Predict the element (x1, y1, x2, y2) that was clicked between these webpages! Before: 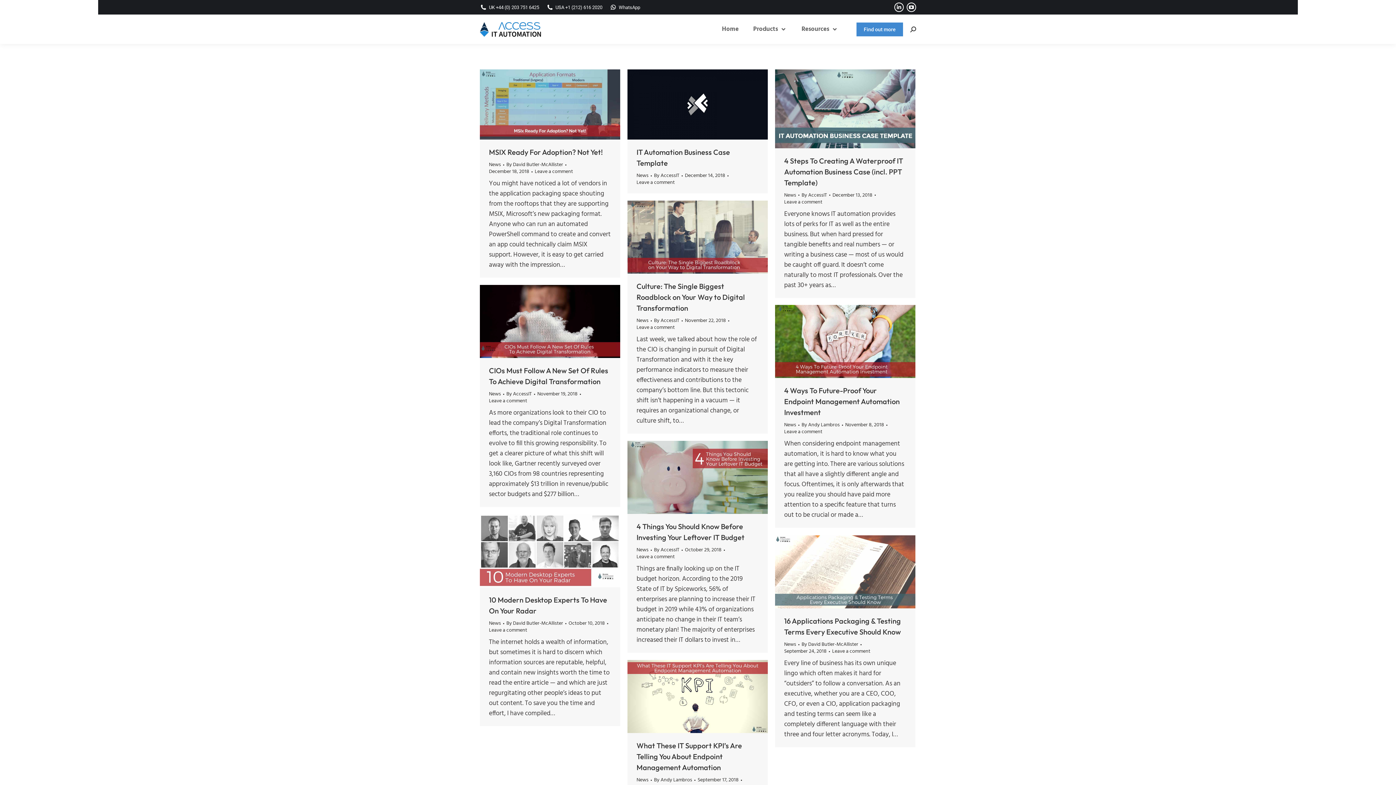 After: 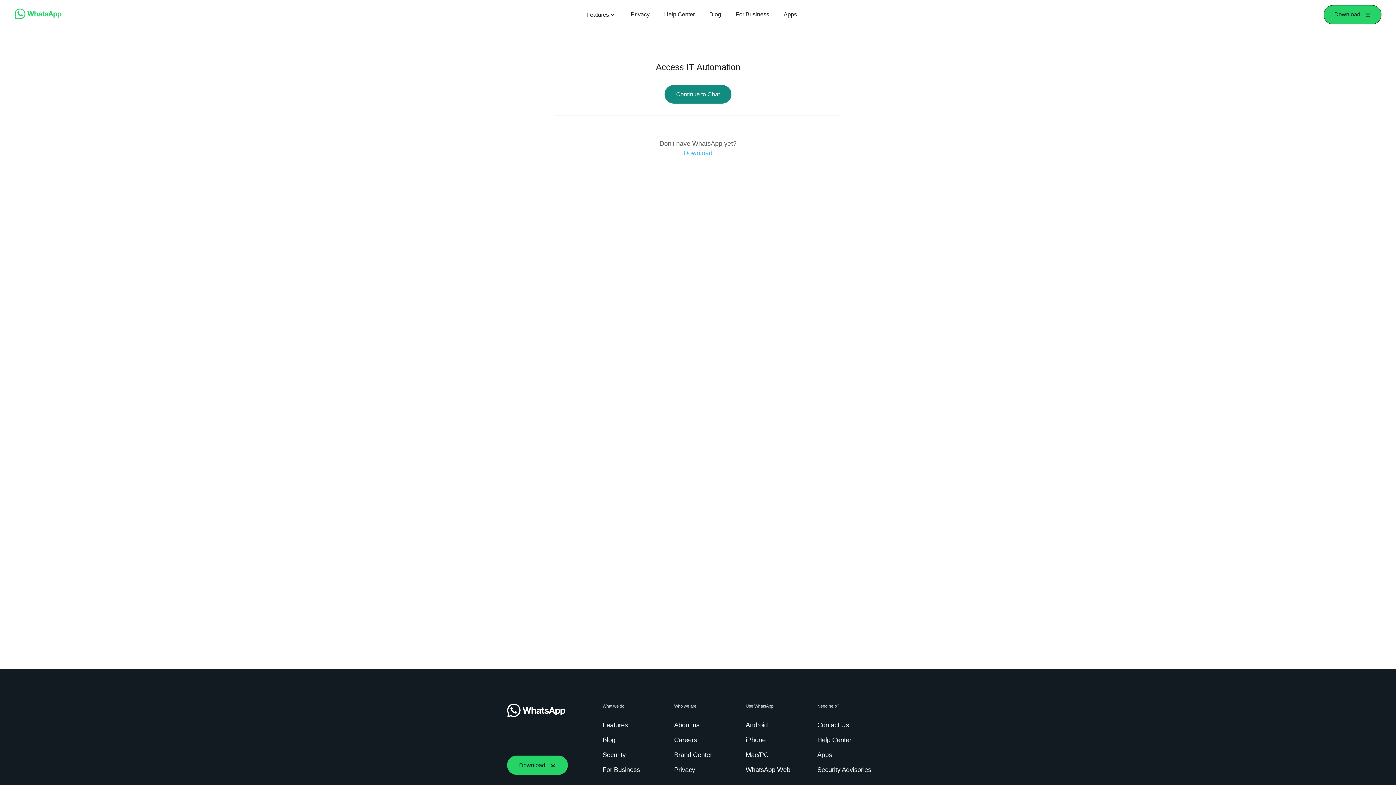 Action: bbox: (609, 3, 640, 10) label: WhatsApp